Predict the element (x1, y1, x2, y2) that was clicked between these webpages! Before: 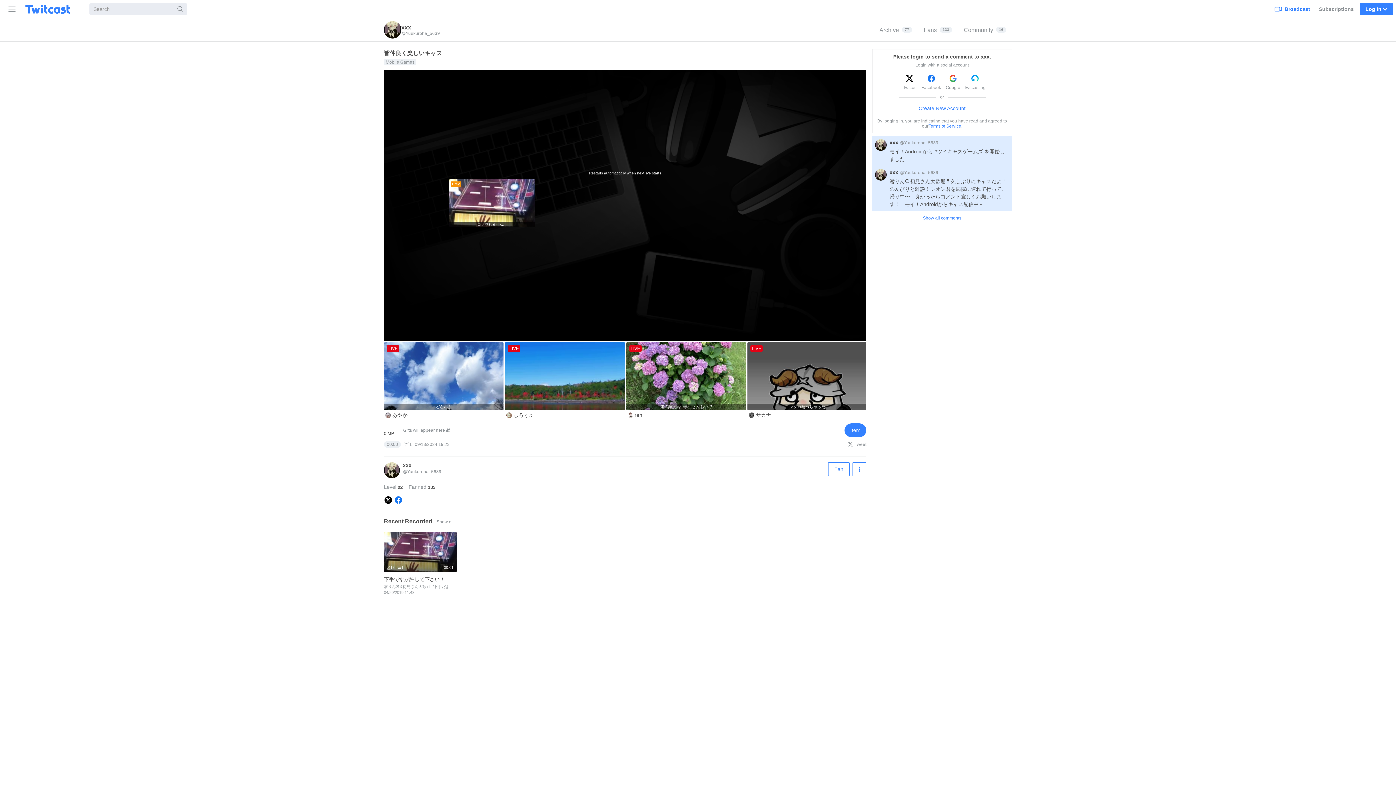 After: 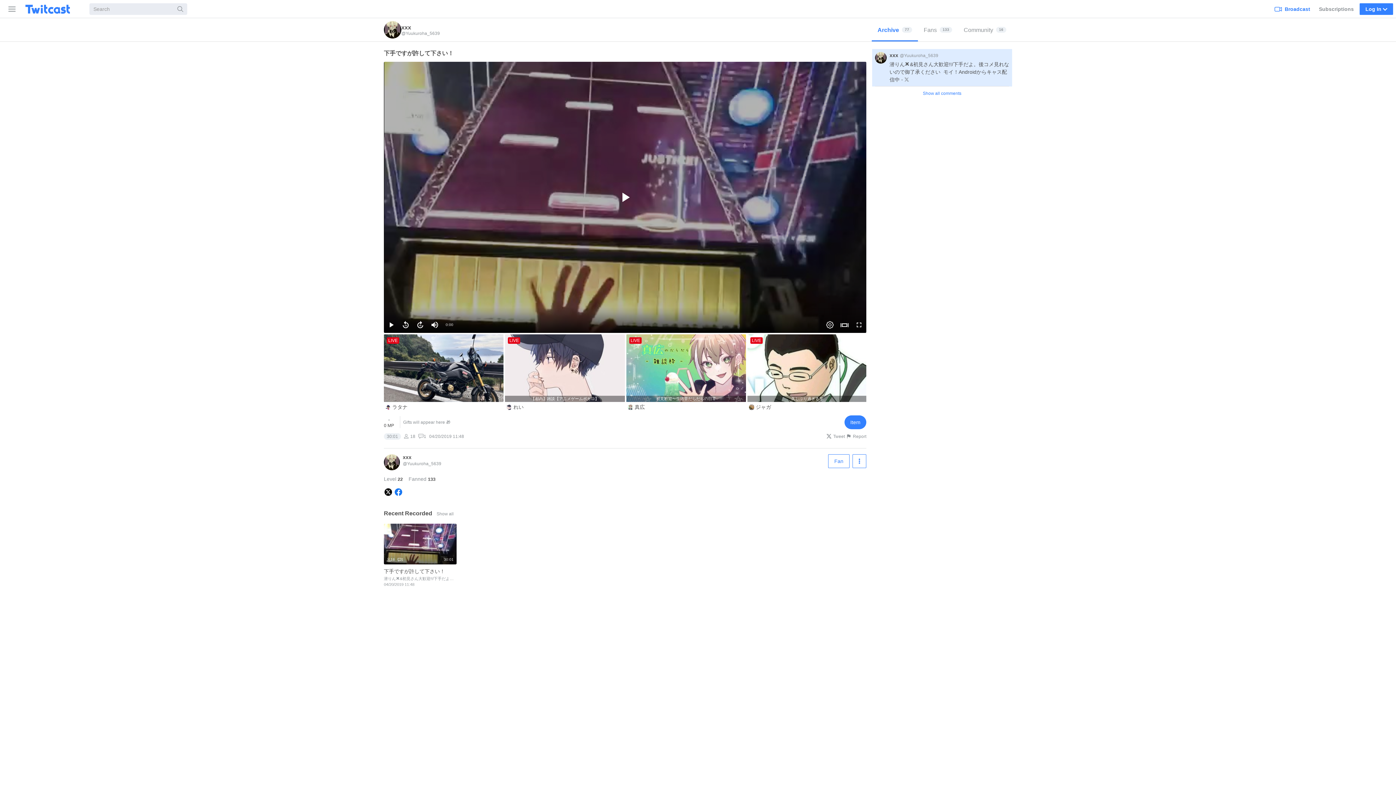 Action: bbox: (384, 531, 456, 598) label: 30:01
18
1
下手ですが許して下さい！ 
潜りん❌&初見さん大歓迎!!/下手だよ。後コメ見れないので御了承ください モイ！Androidからキャス配信中 -
04/20/2019 11:48